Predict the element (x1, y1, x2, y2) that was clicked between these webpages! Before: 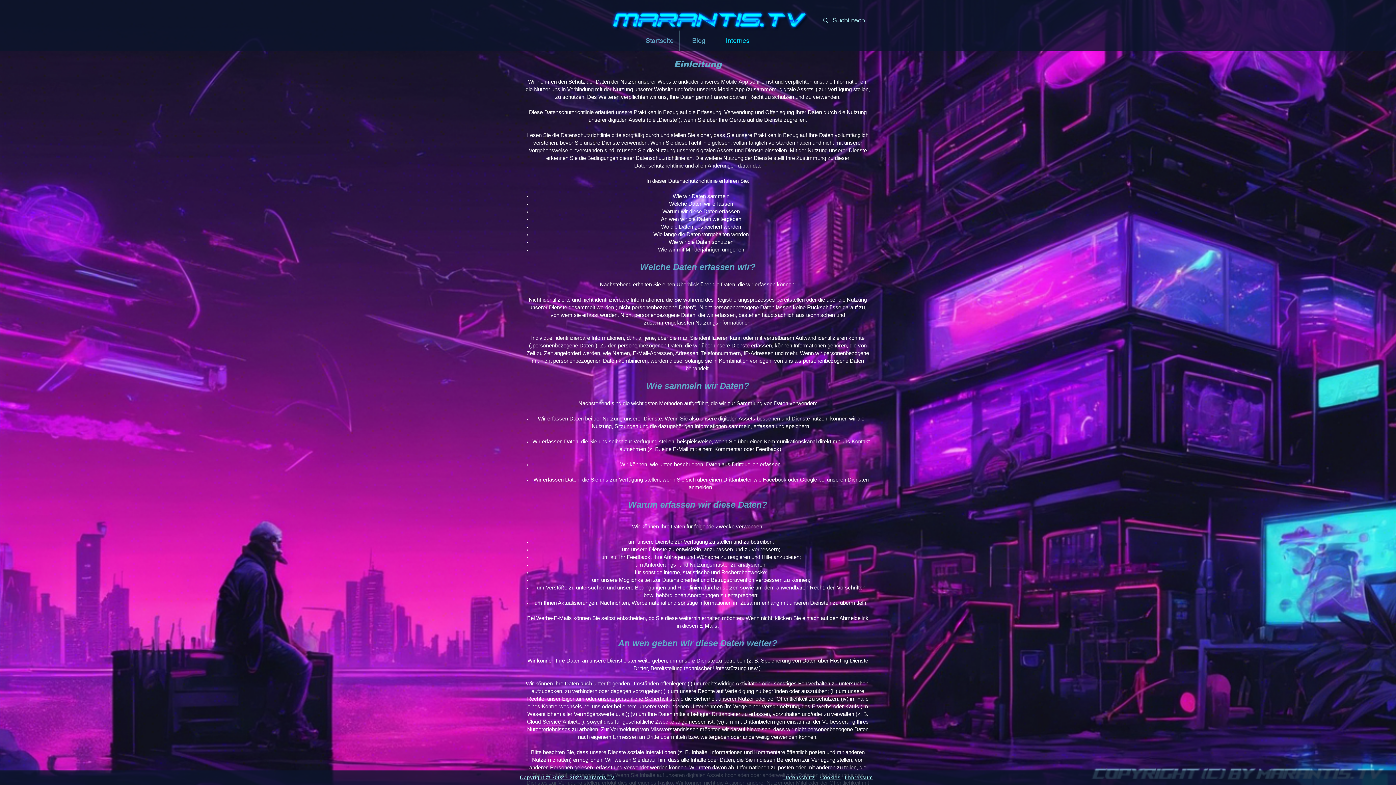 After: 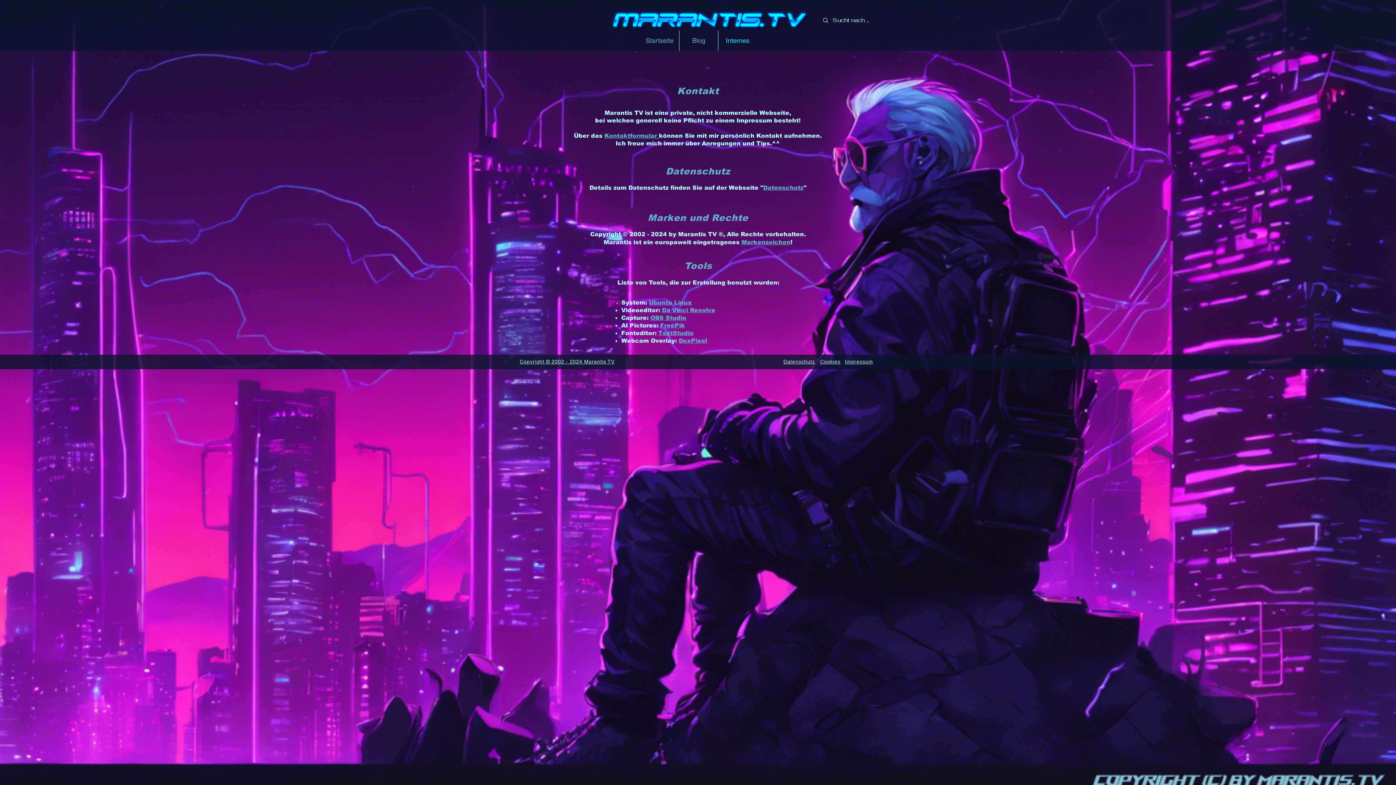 Action: label: Impressum bbox: (845, 774, 873, 781)